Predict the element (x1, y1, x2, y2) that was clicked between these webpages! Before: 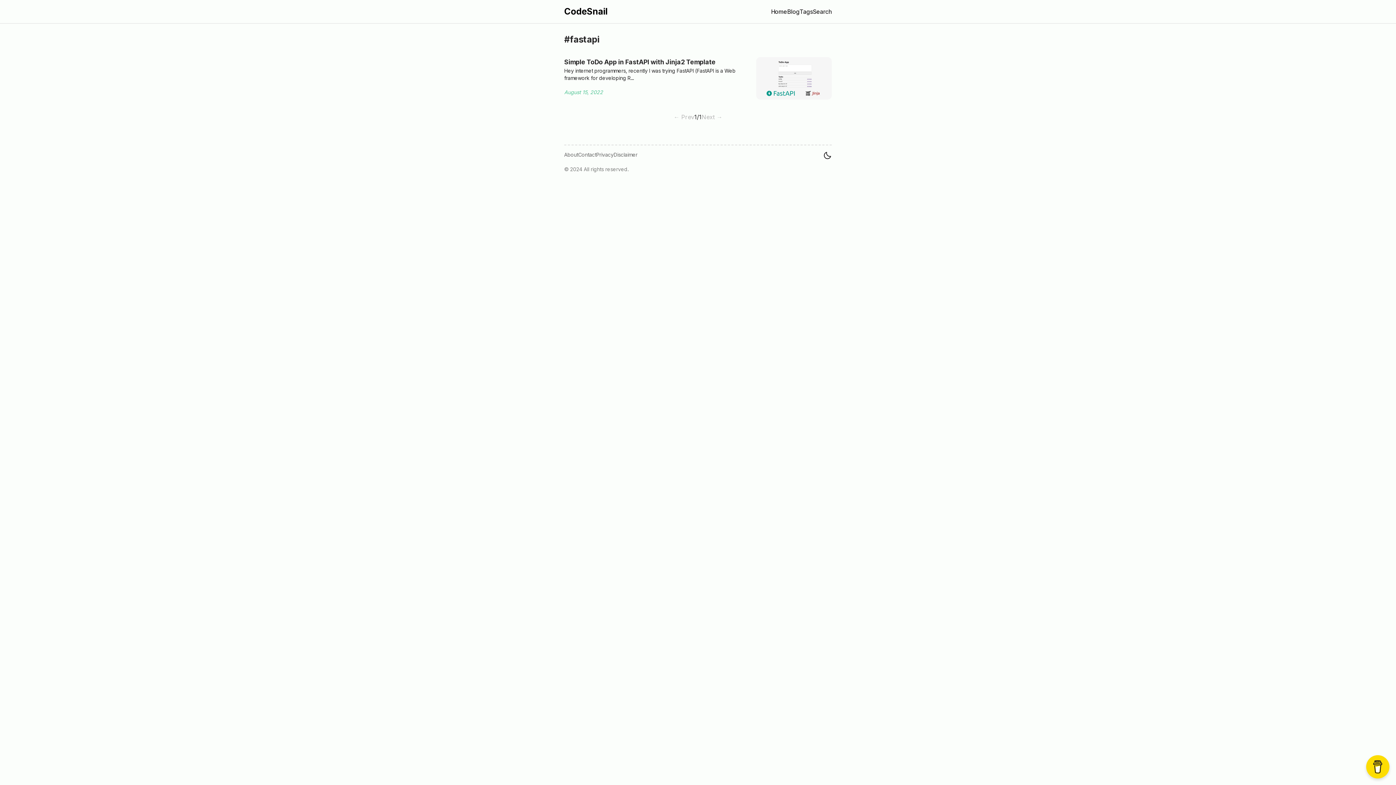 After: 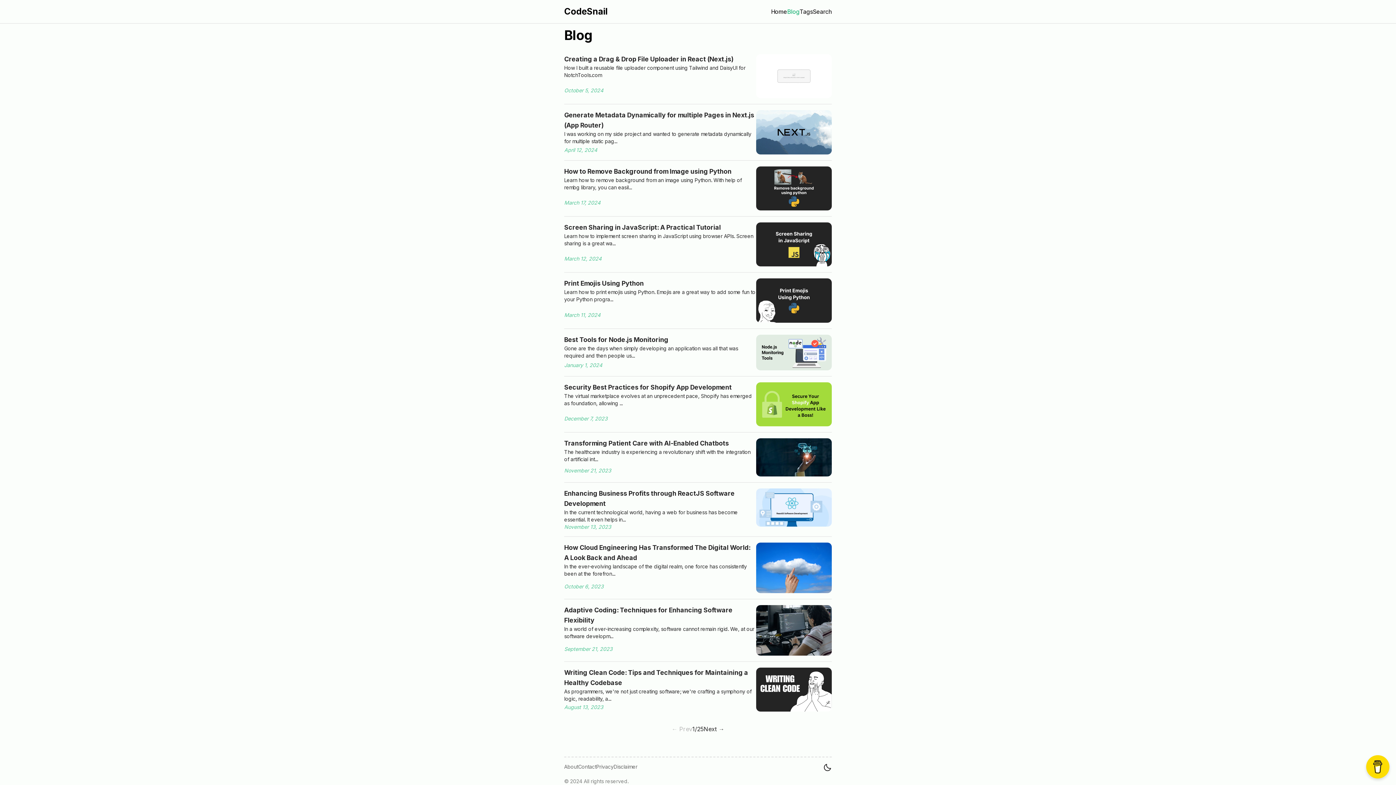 Action: label: Blog bbox: (787, 8, 799, 15)